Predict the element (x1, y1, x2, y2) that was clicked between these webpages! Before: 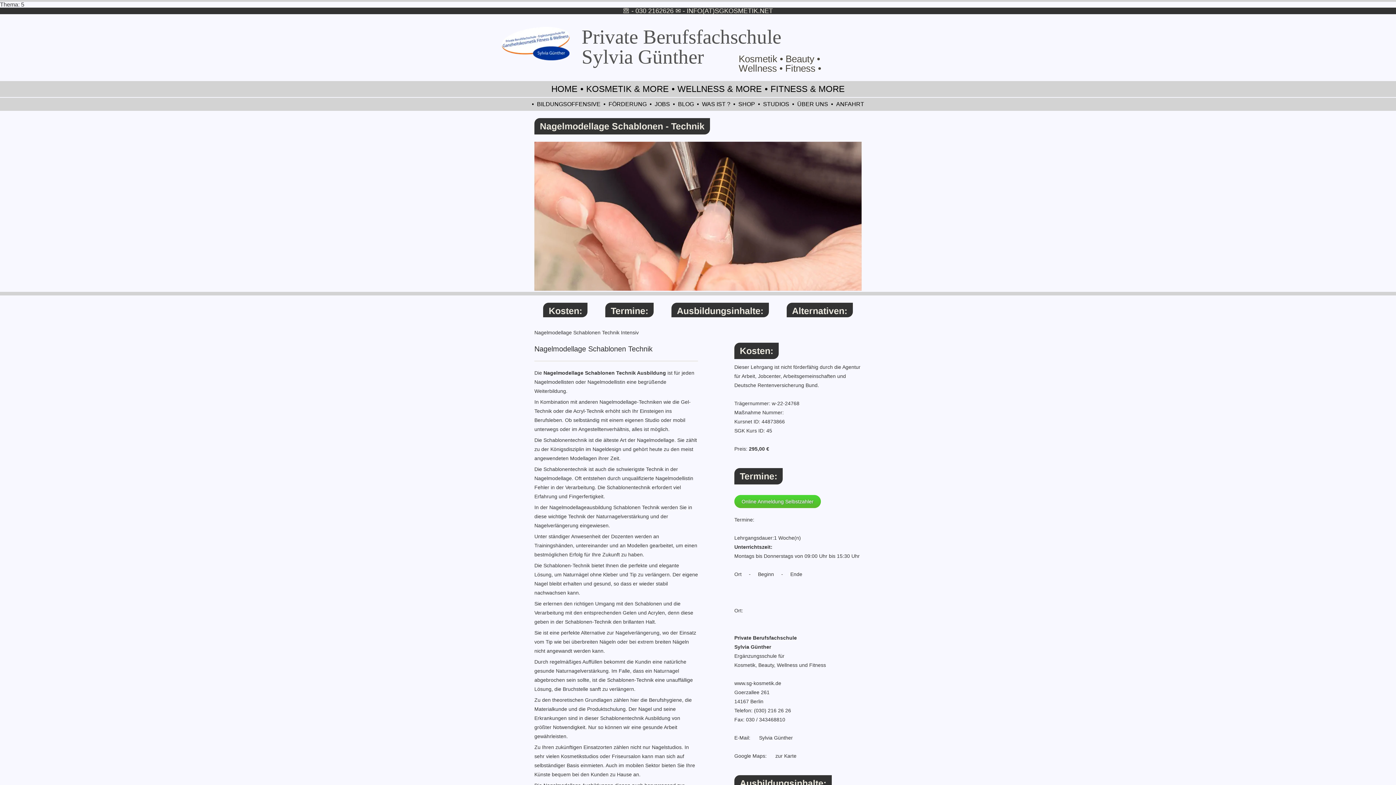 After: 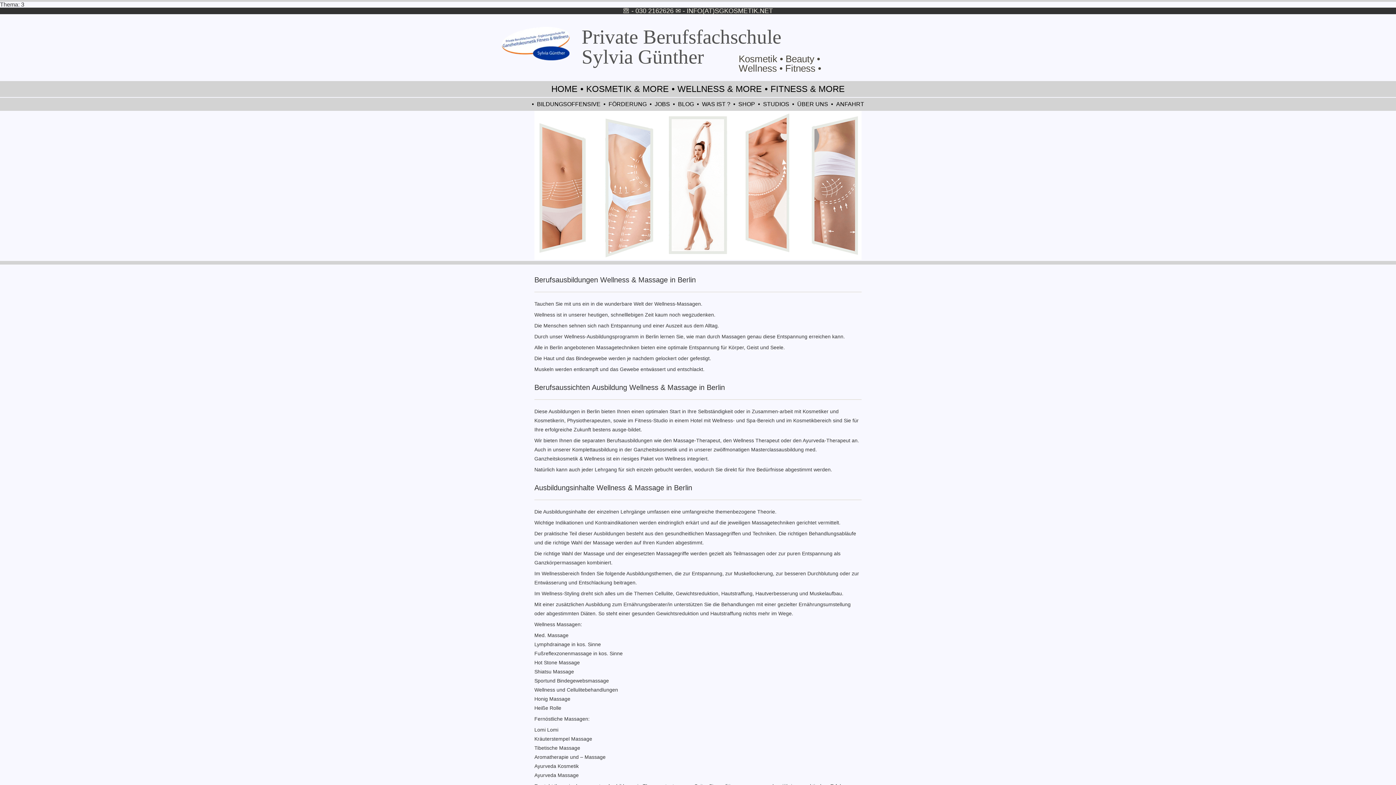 Action: bbox: (738, 62, 782, 73) label: Wellness •